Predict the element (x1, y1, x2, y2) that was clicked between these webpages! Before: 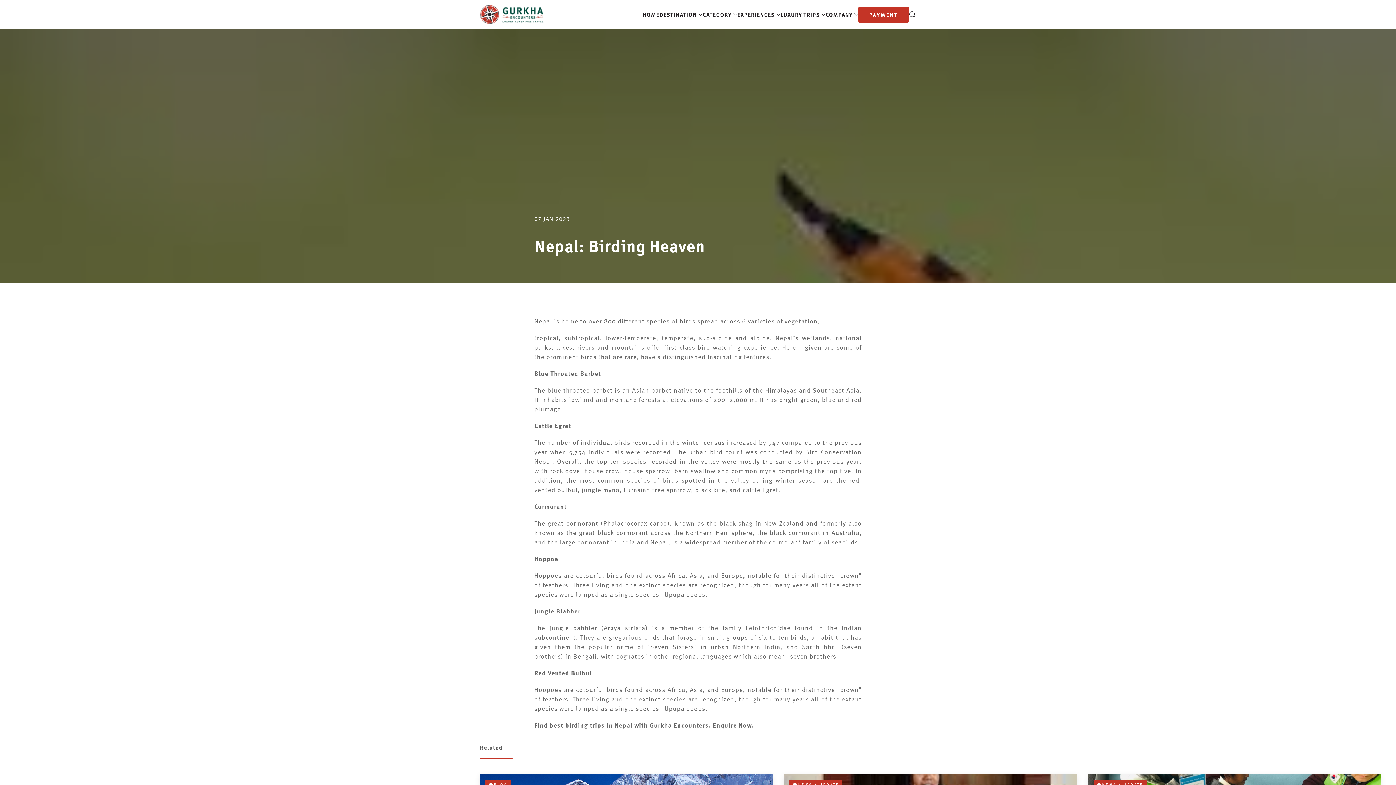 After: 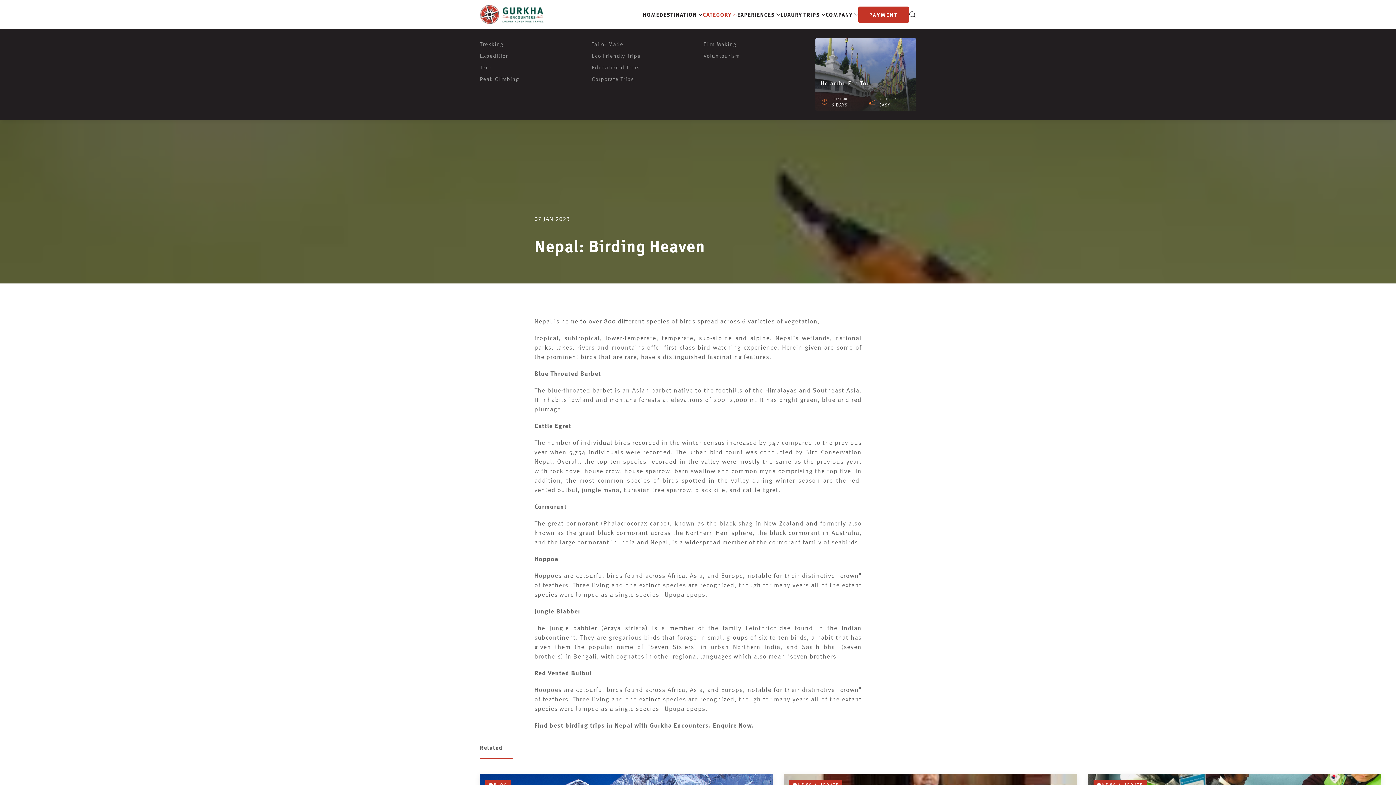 Action: bbox: (702, 0, 737, 29) label: CATEGORY